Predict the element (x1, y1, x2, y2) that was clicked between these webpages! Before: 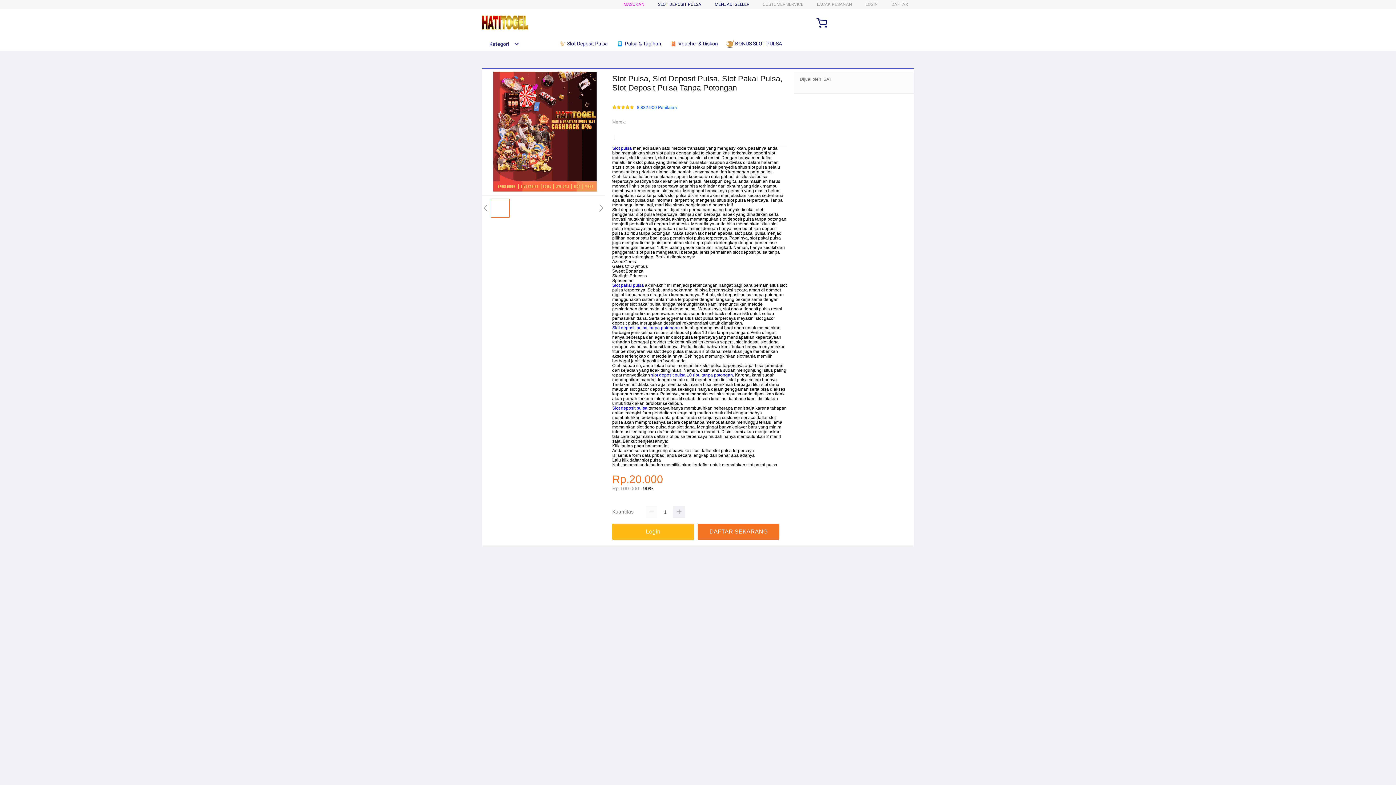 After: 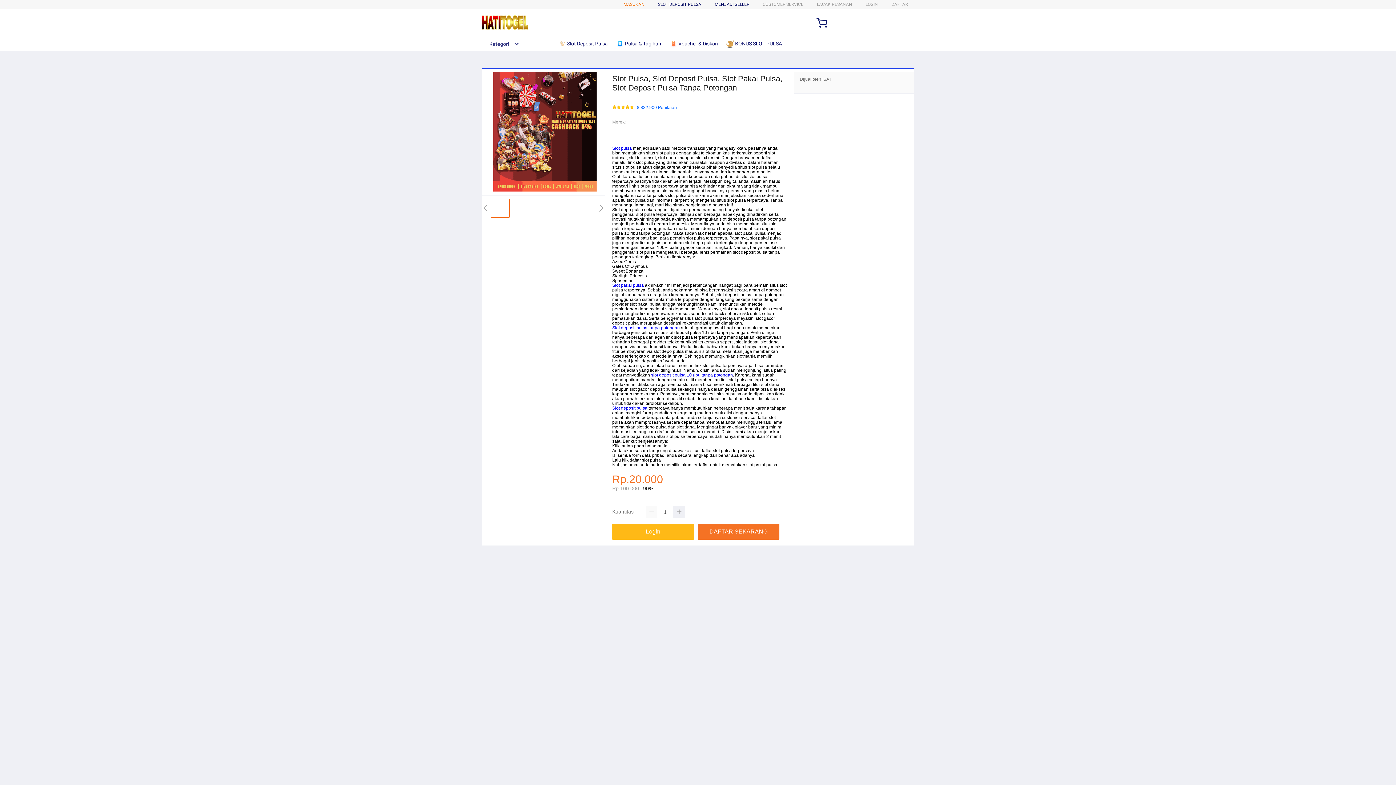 Action: bbox: (623, 1, 644, 6) label: MASUKAN